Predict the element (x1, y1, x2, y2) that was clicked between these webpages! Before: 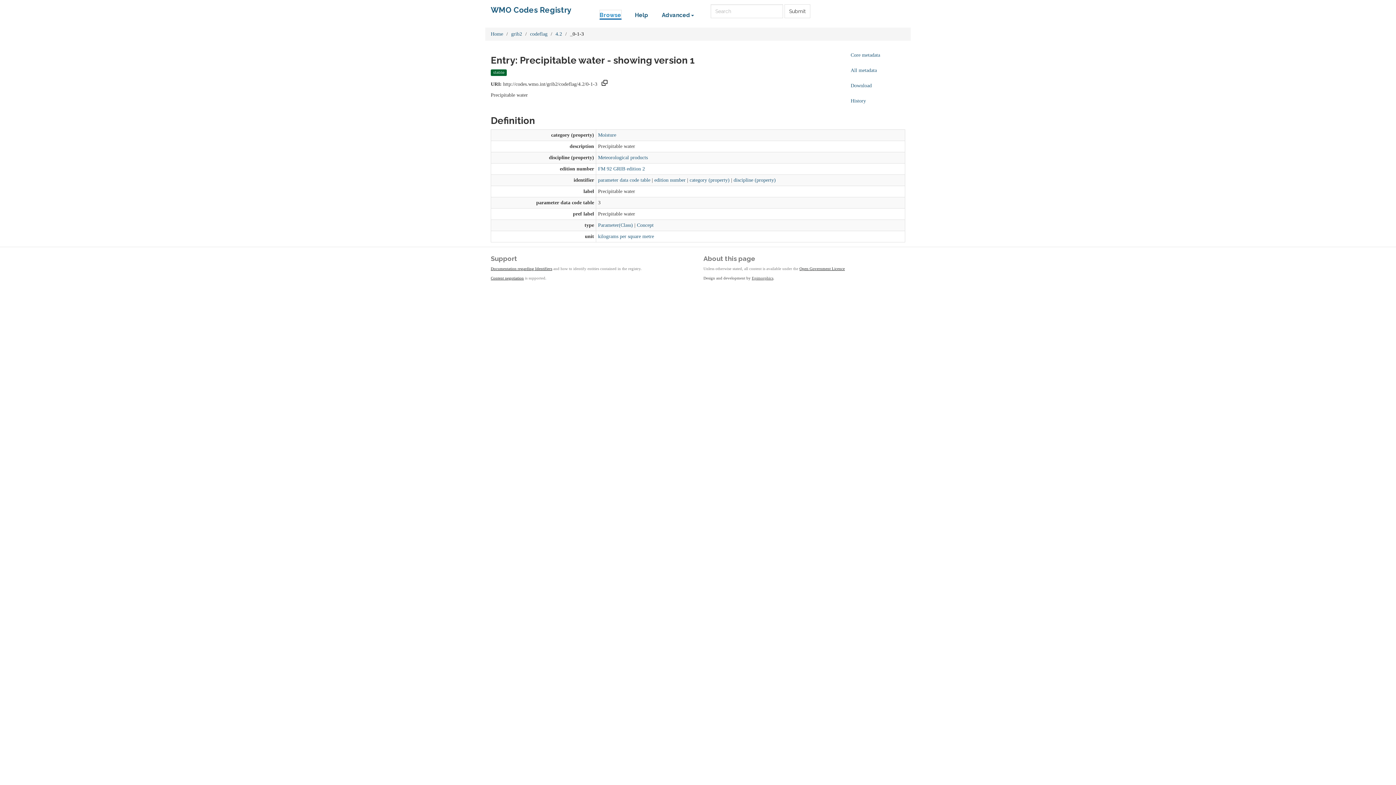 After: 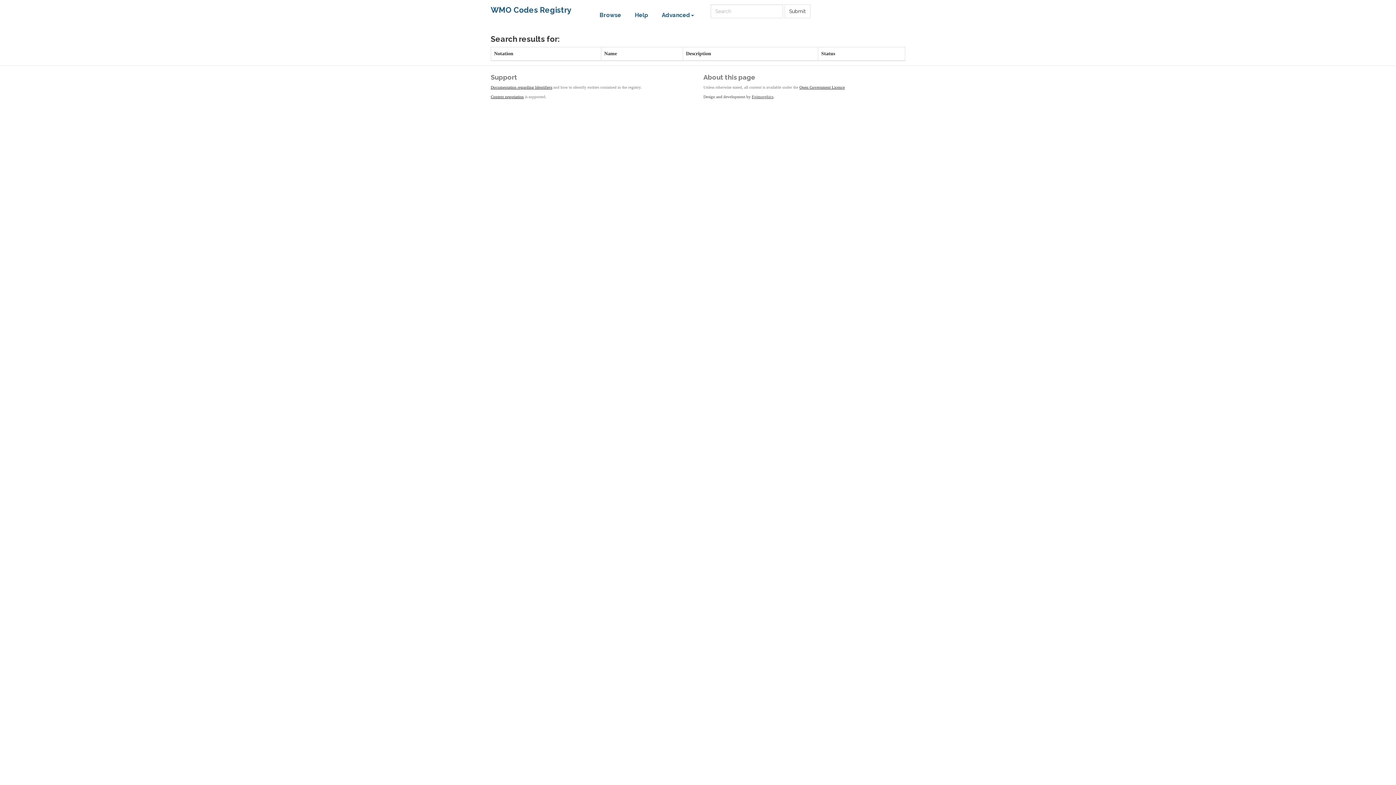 Action: bbox: (784, 4, 810, 18) label: Submit